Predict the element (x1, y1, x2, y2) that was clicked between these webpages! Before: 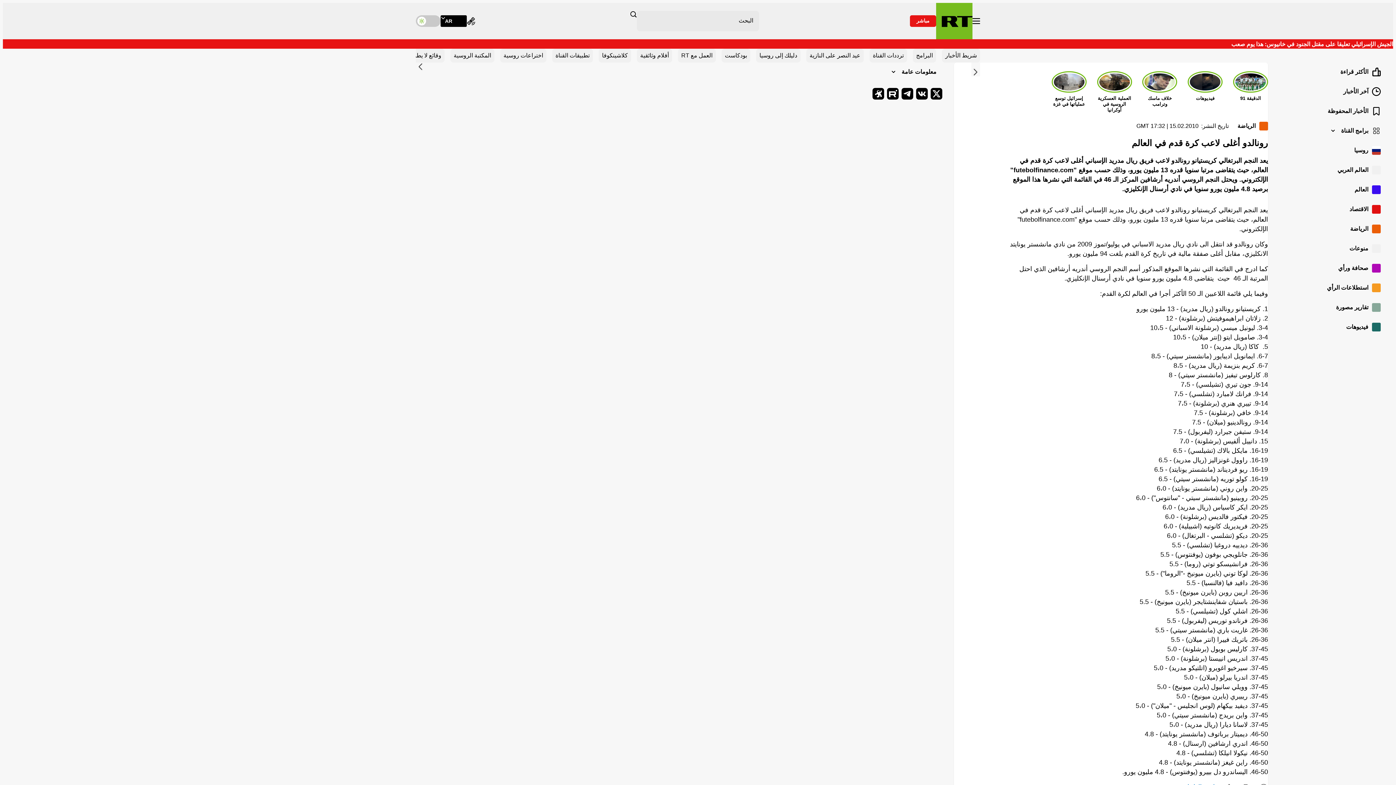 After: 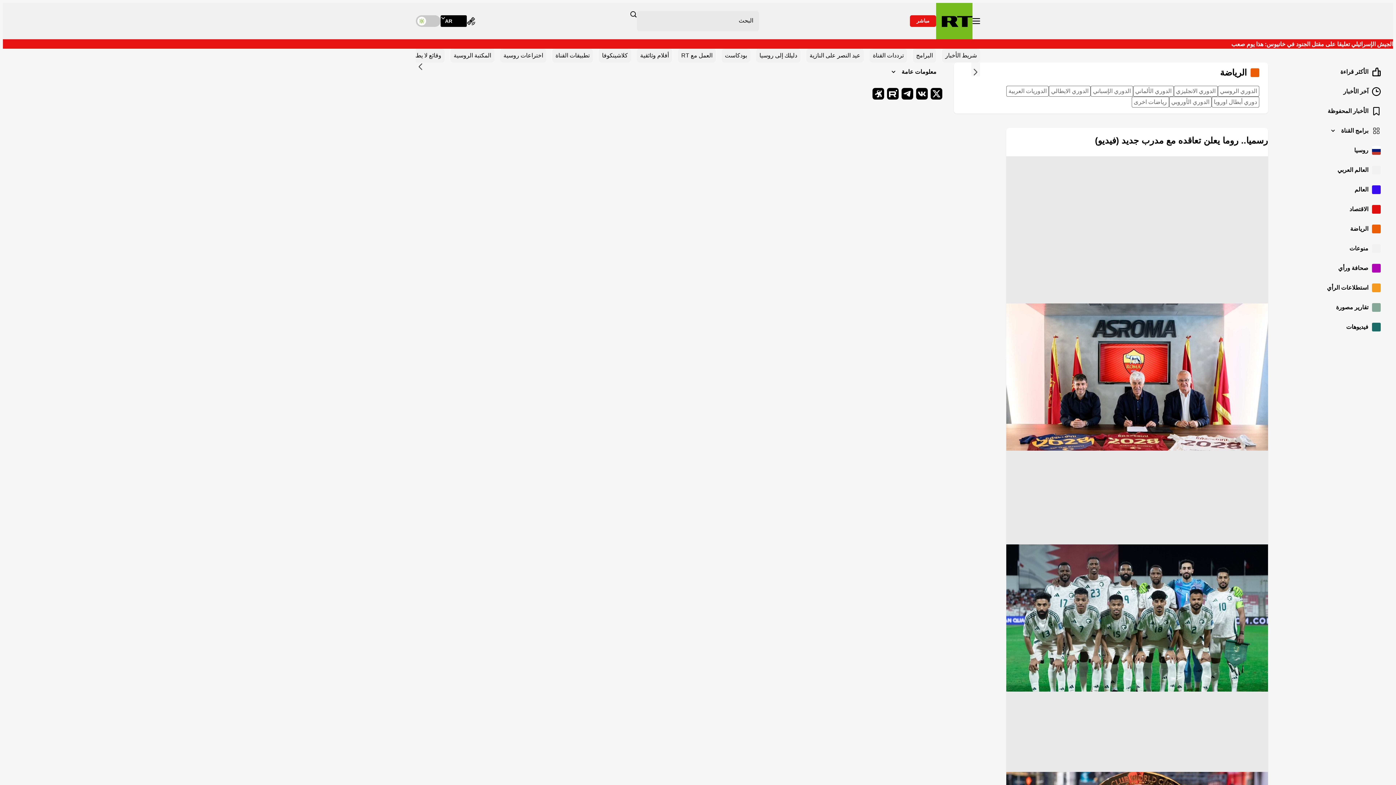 Action: bbox: (1237, 121, 1268, 130) label: الرياضة